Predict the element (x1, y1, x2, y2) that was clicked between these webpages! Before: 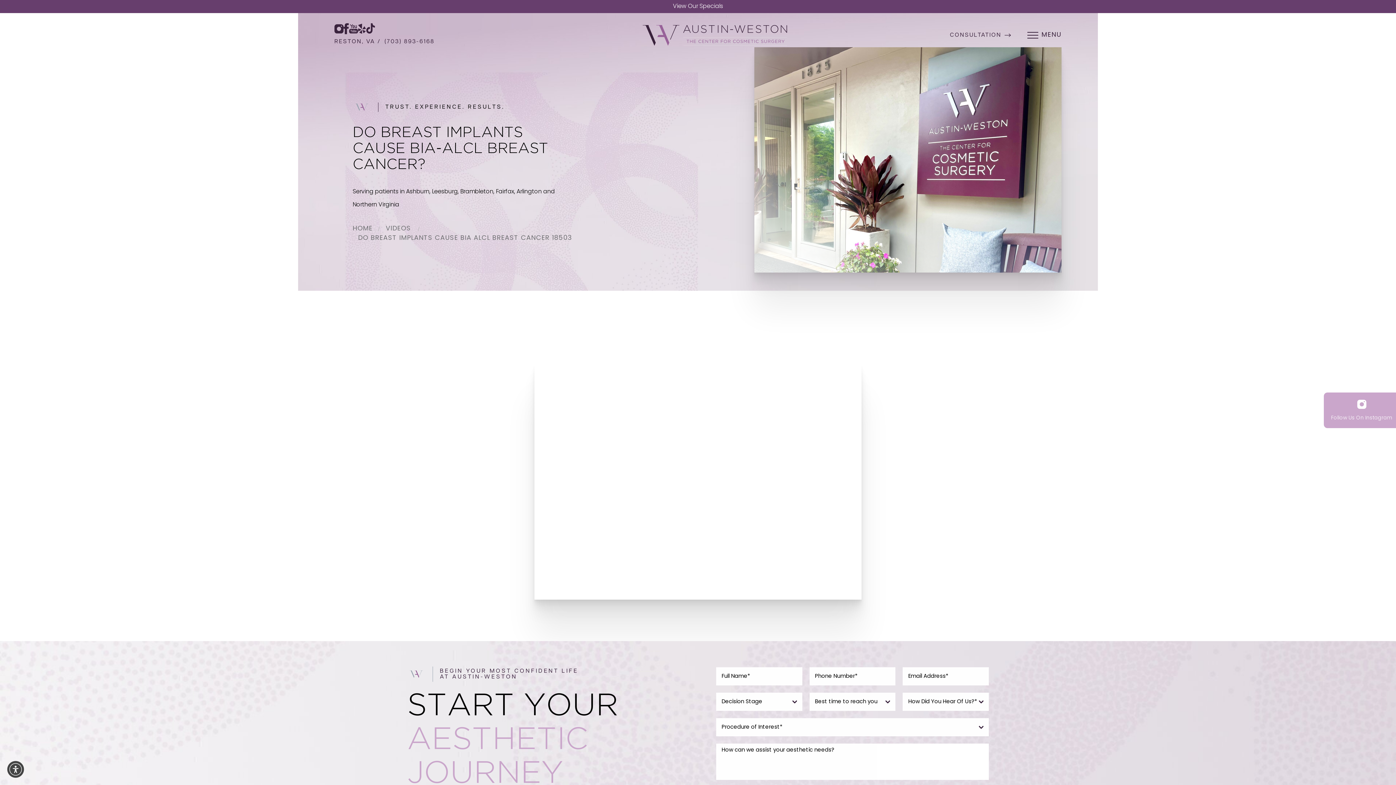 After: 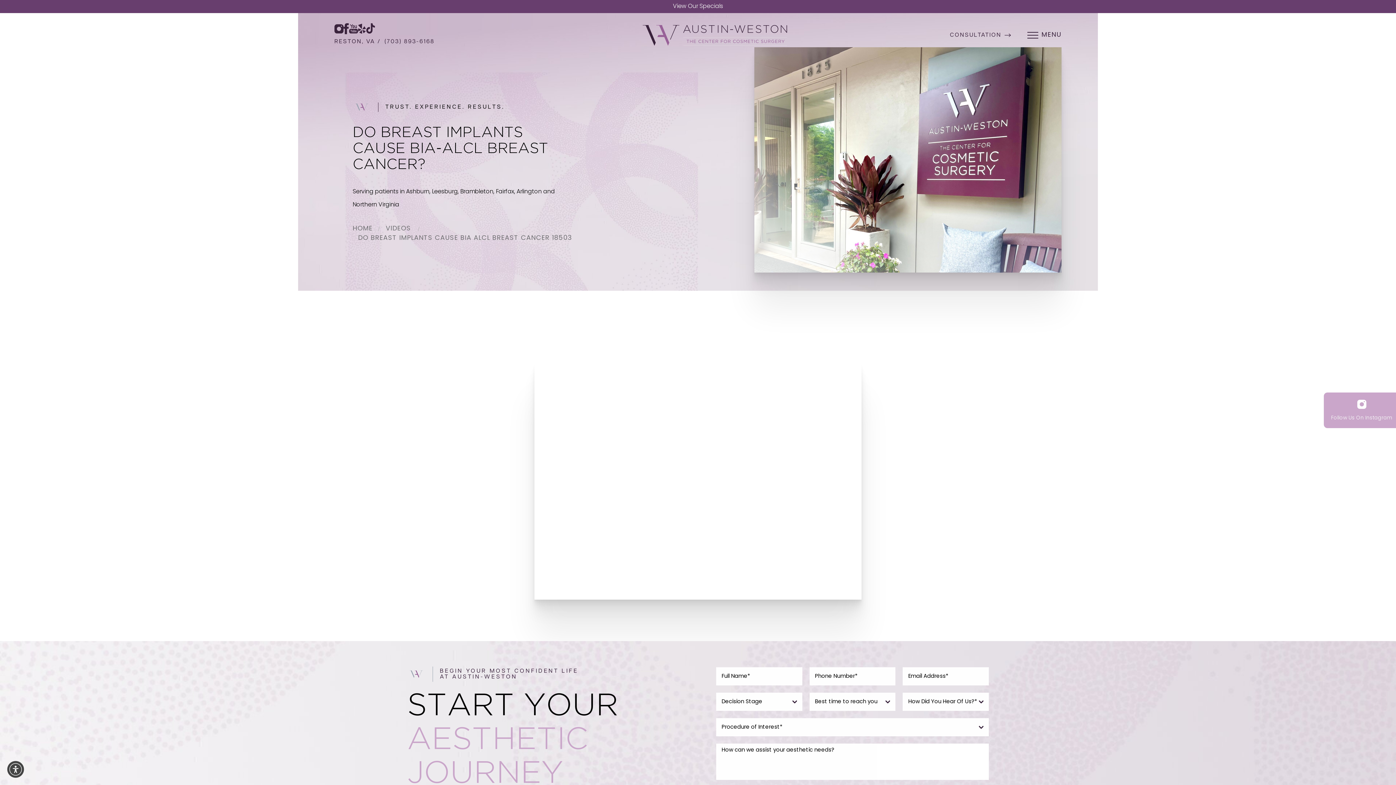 Action: bbox: (334, 22, 343, 35) label: Austin-Weston Instagram Profile (Opens a new tab)